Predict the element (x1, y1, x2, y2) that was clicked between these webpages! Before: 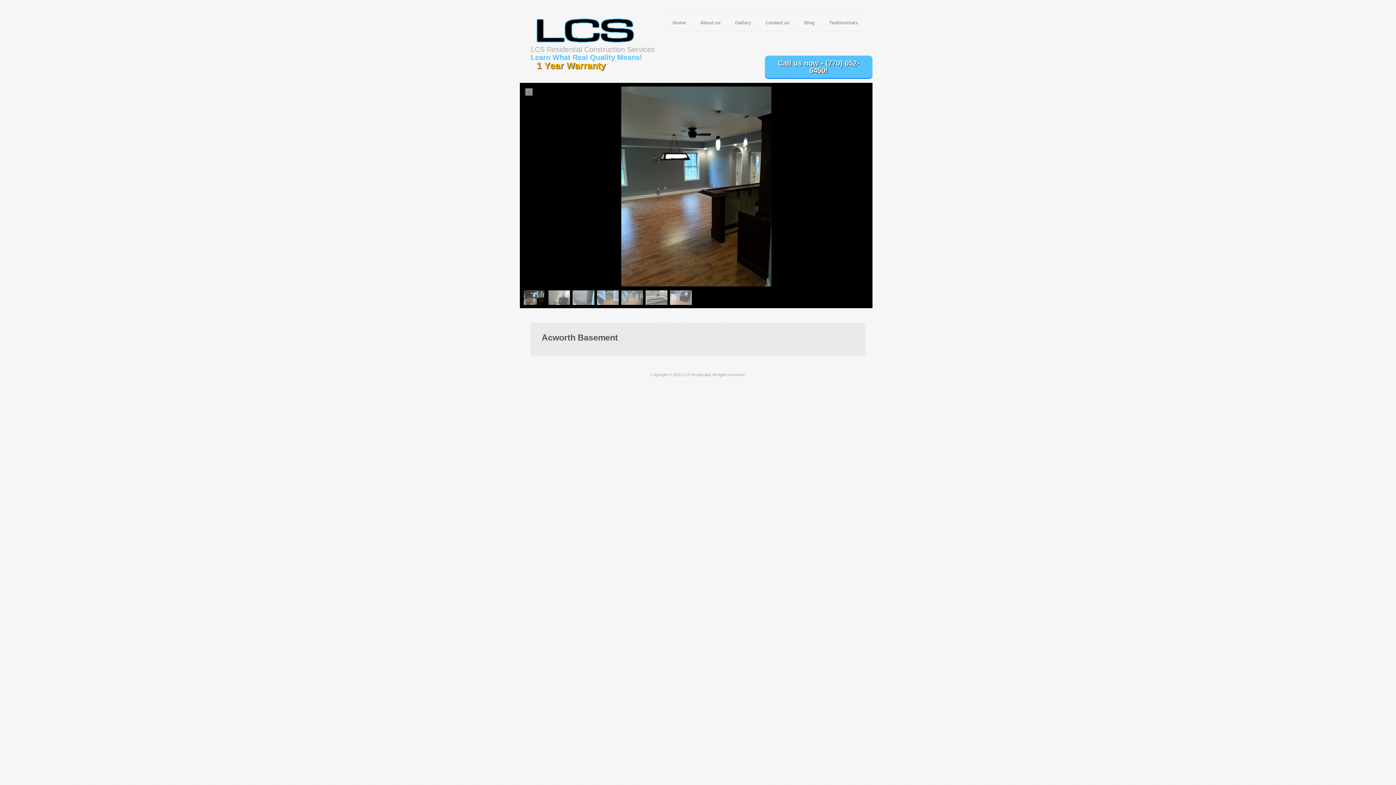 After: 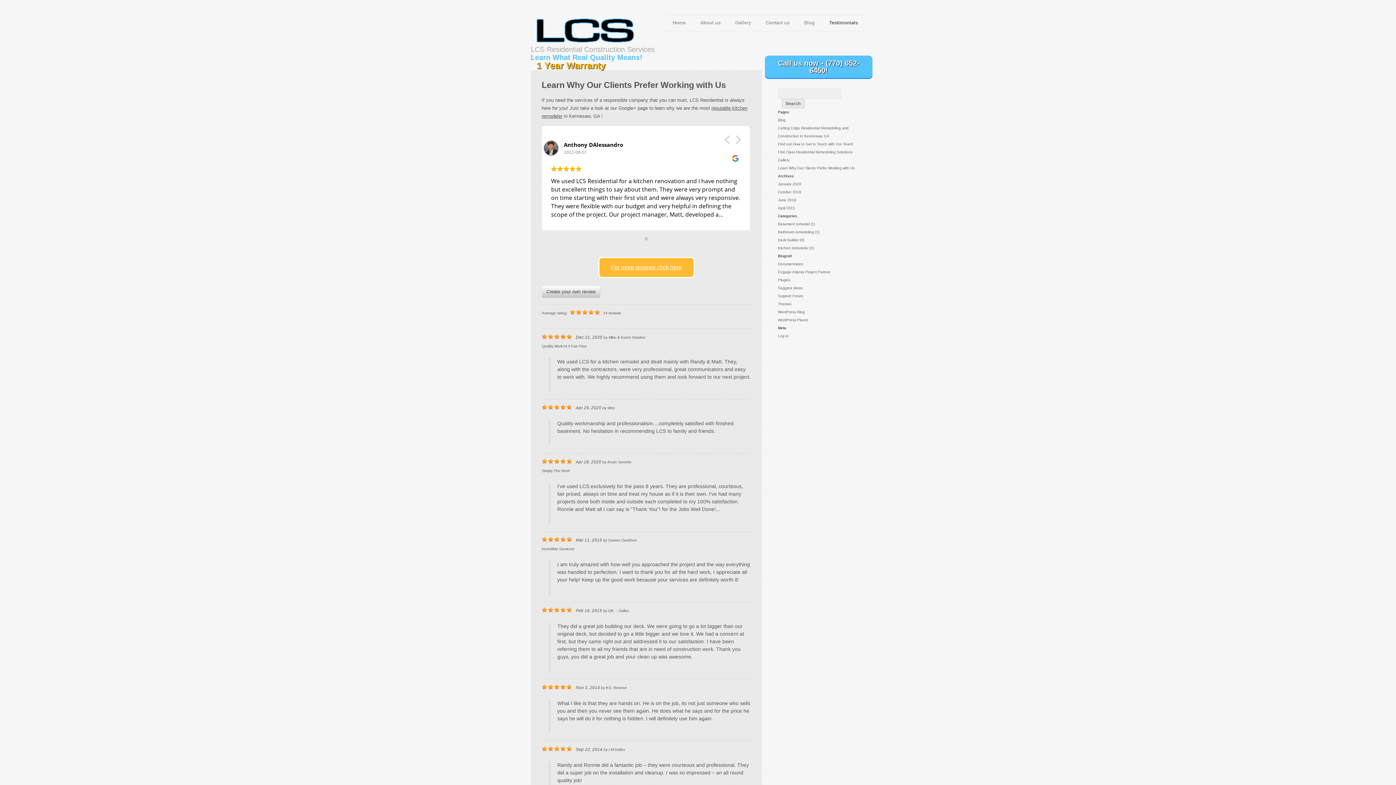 Action: bbox: (822, 14, 865, 30) label: Testimonials